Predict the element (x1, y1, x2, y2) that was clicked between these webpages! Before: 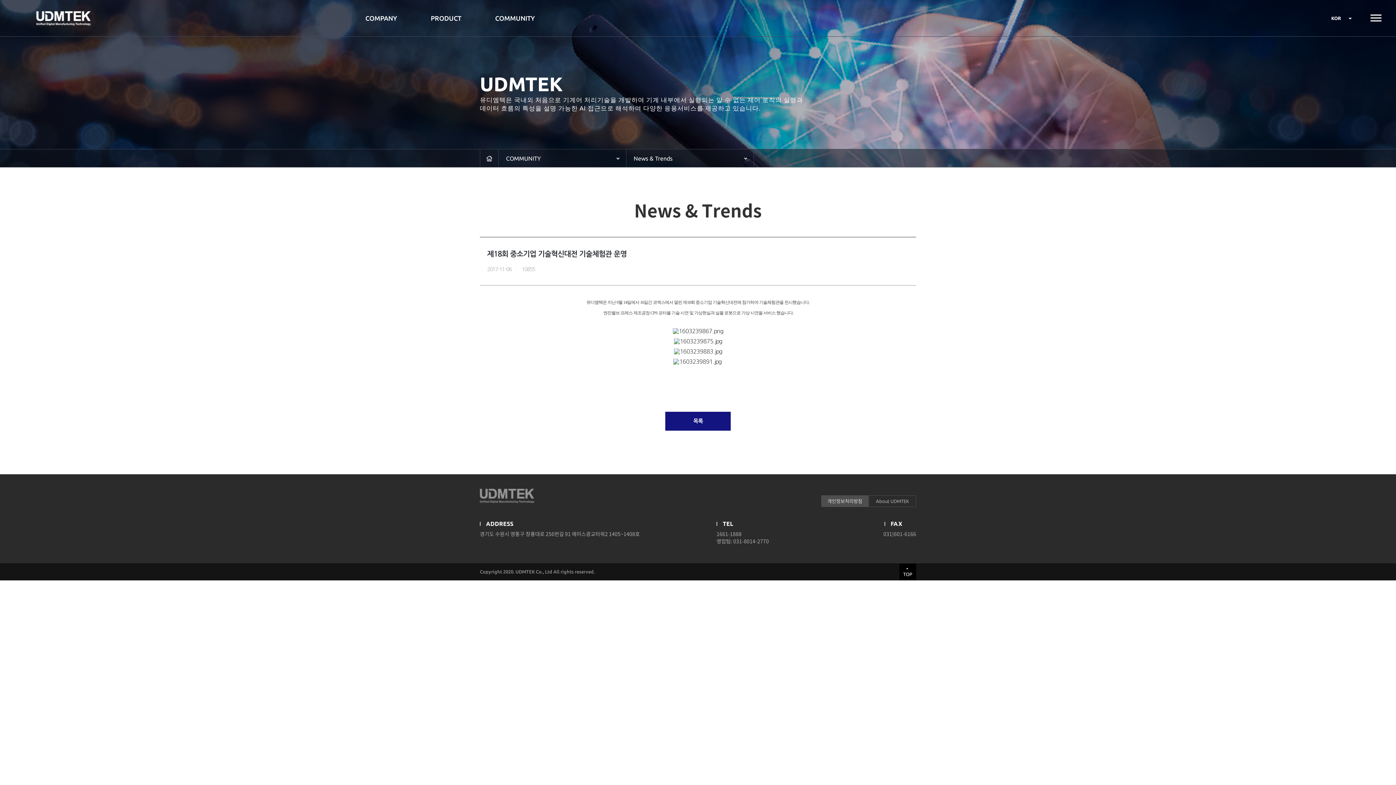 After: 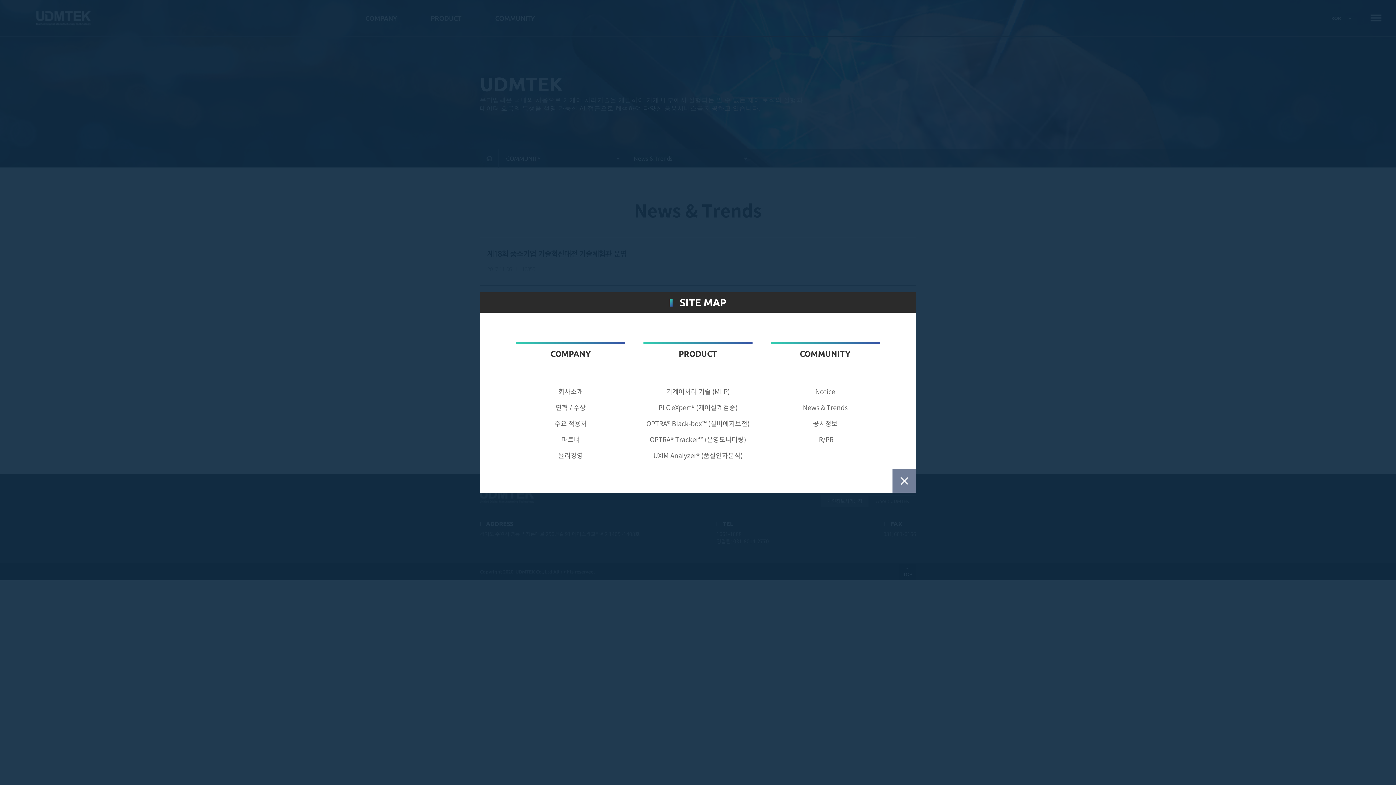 Action: bbox: (1370, 14, 1381, 21)